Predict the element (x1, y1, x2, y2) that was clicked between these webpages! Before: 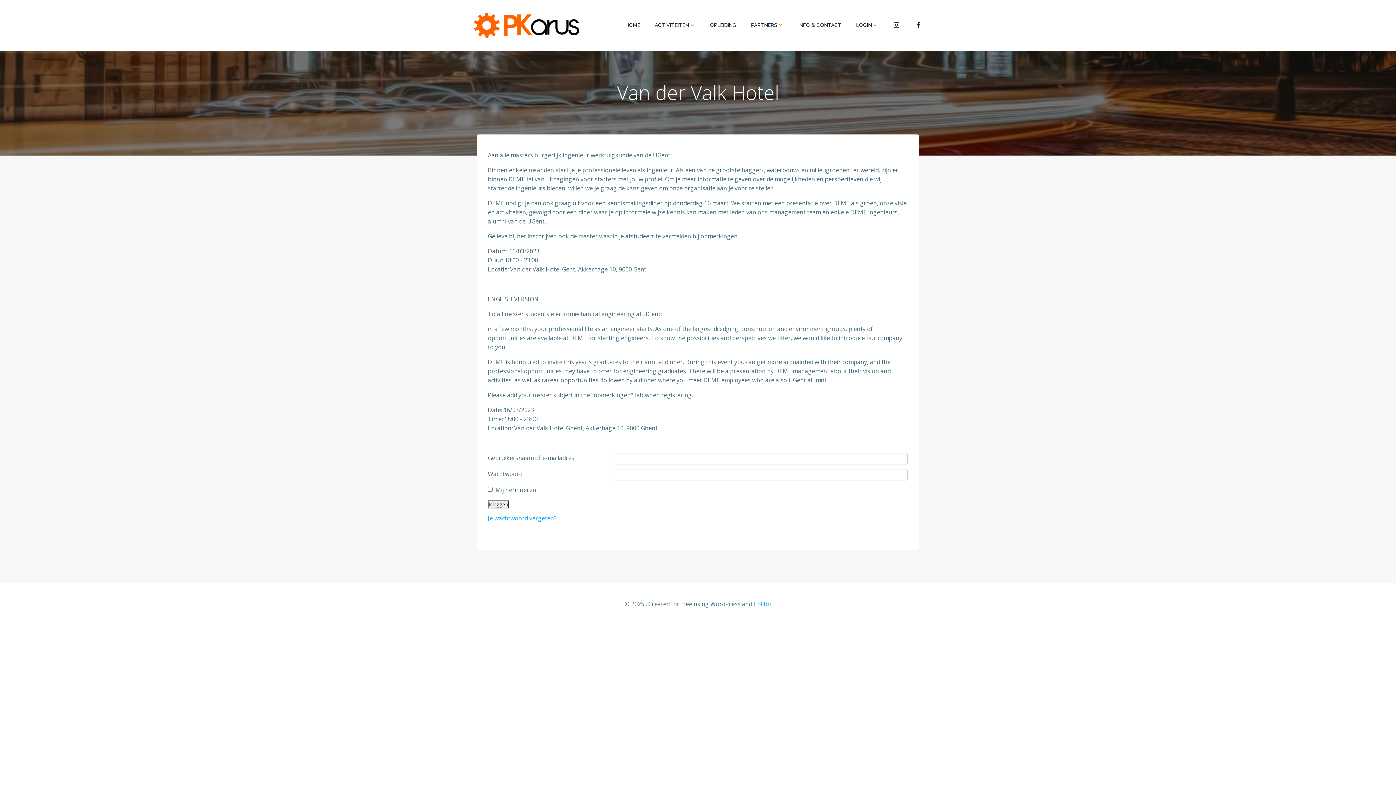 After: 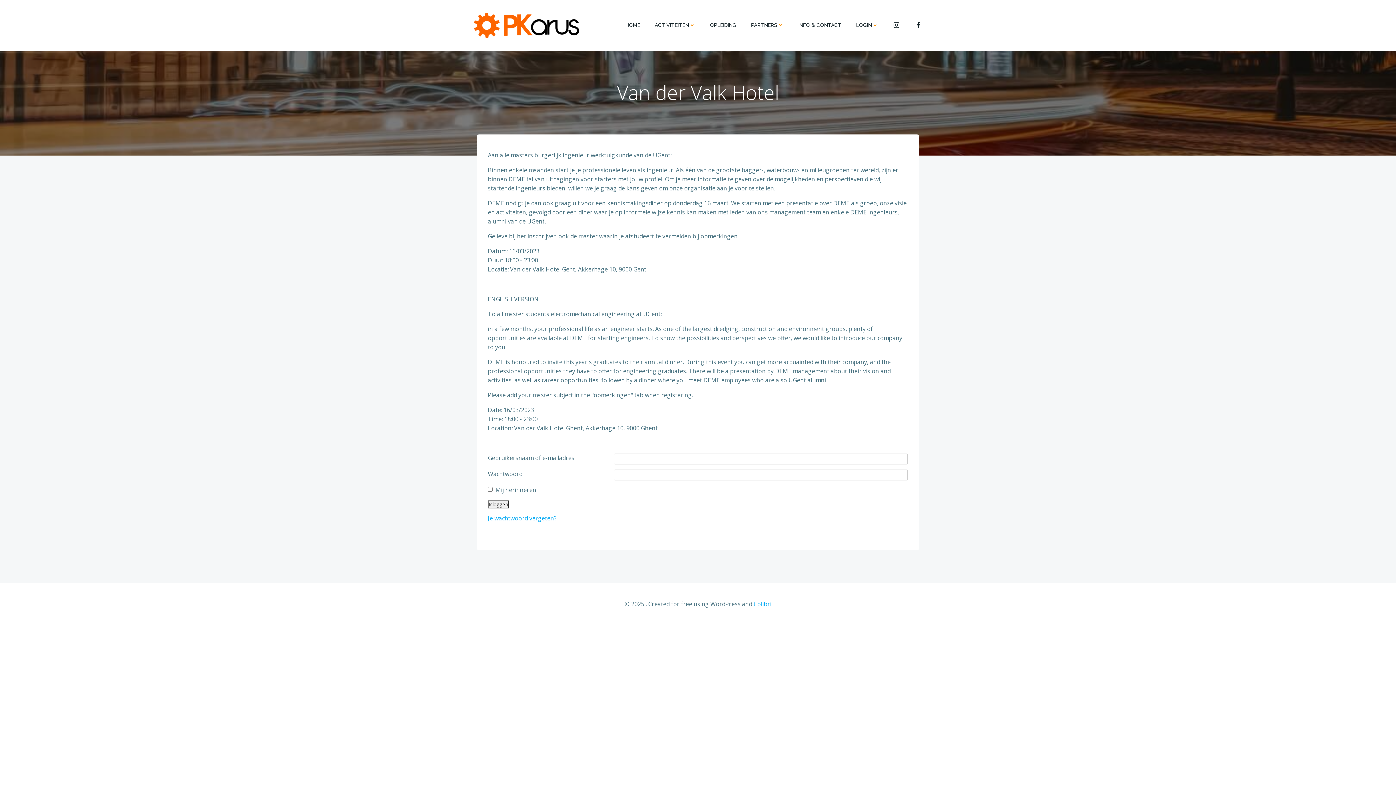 Action: bbox: (753, 600, 771, 608) label: Colibri